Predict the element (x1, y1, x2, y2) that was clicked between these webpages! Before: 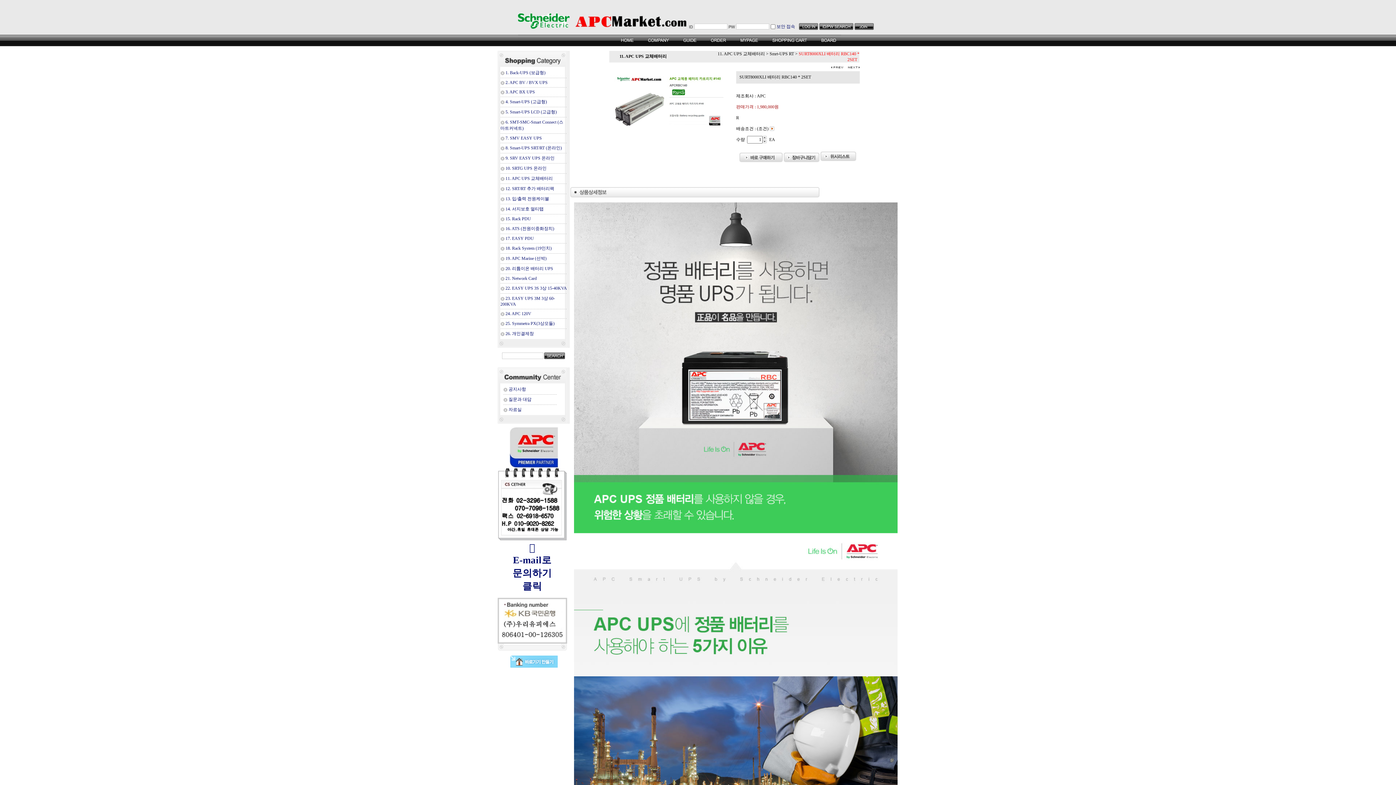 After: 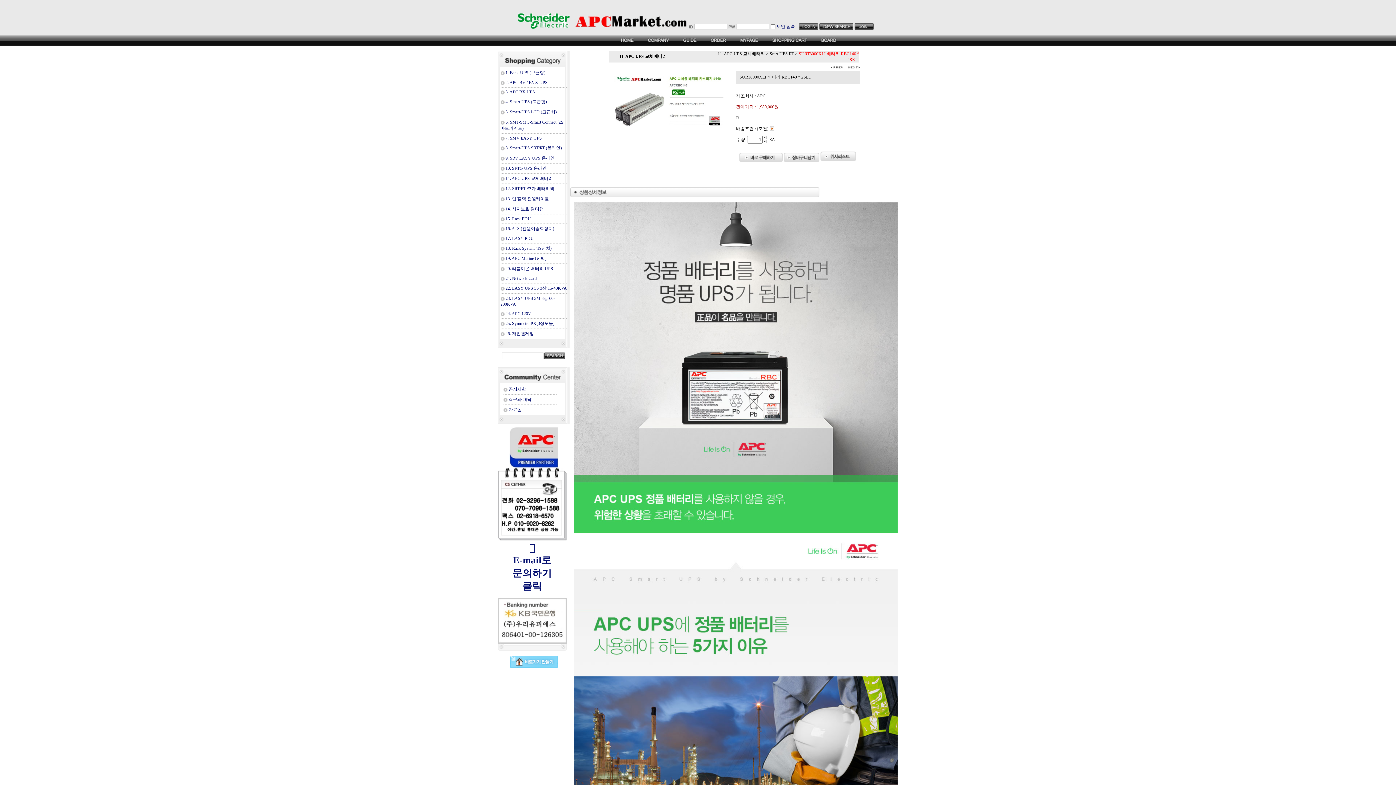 Action: bbox: (510, 664, 557, 669)